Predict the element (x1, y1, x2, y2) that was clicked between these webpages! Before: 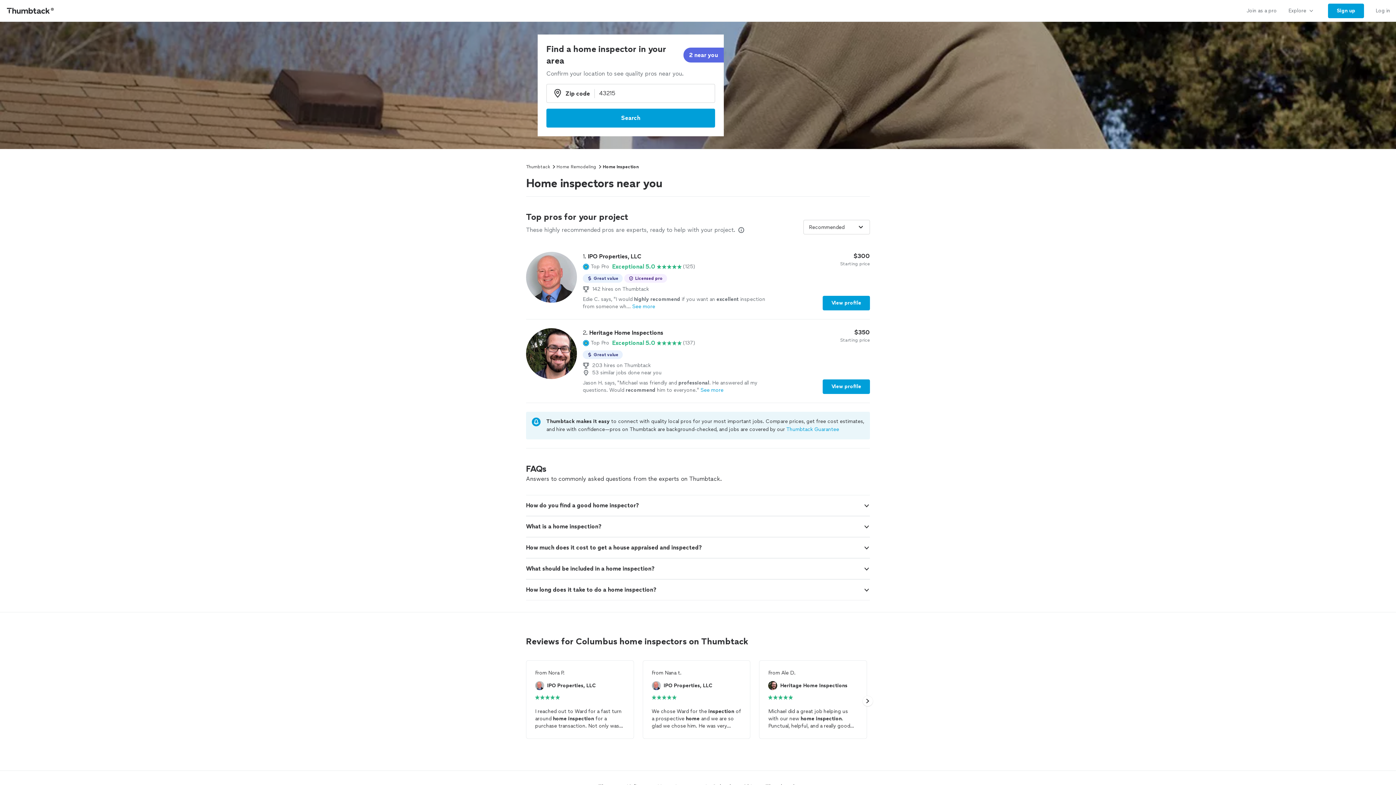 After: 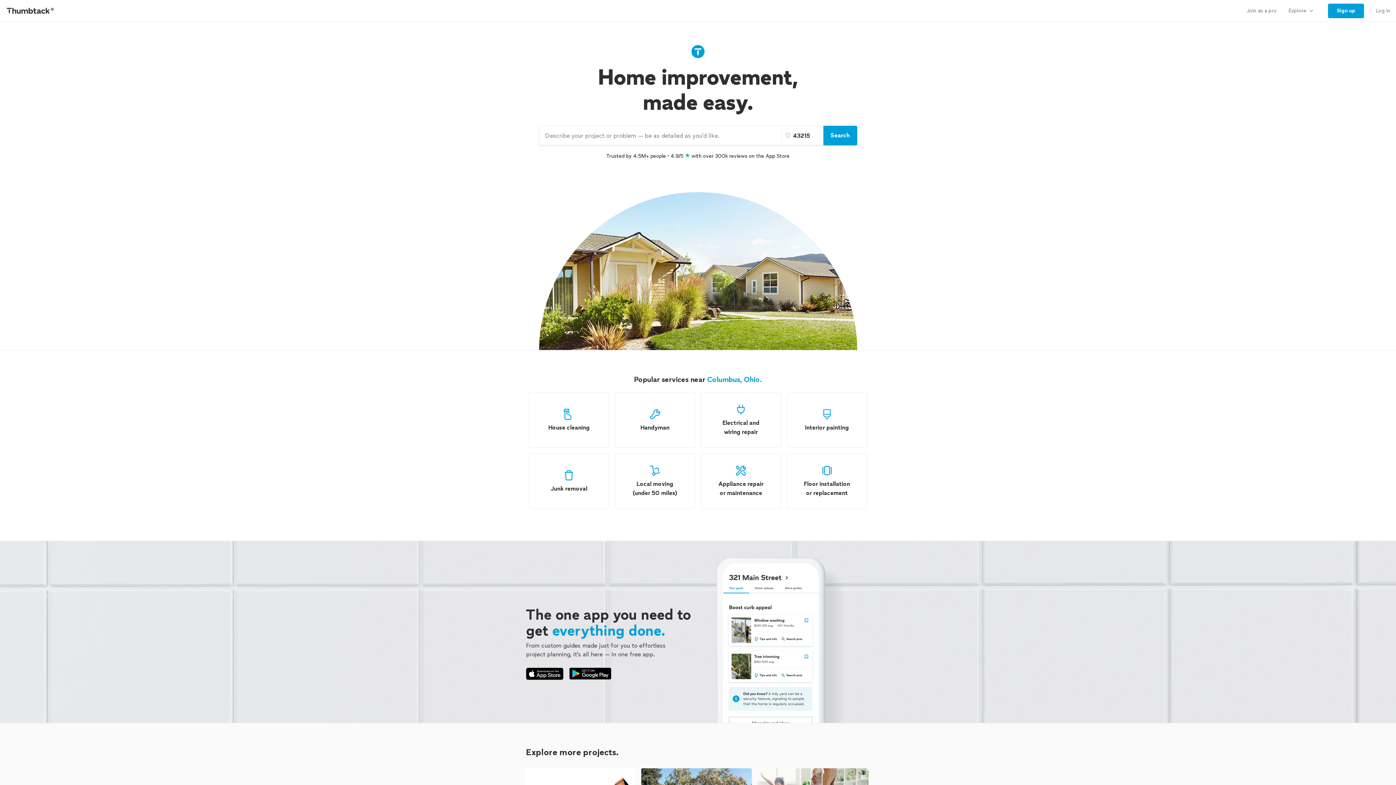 Action: bbox: (526, 163, 550, 170) label: Thumbtack